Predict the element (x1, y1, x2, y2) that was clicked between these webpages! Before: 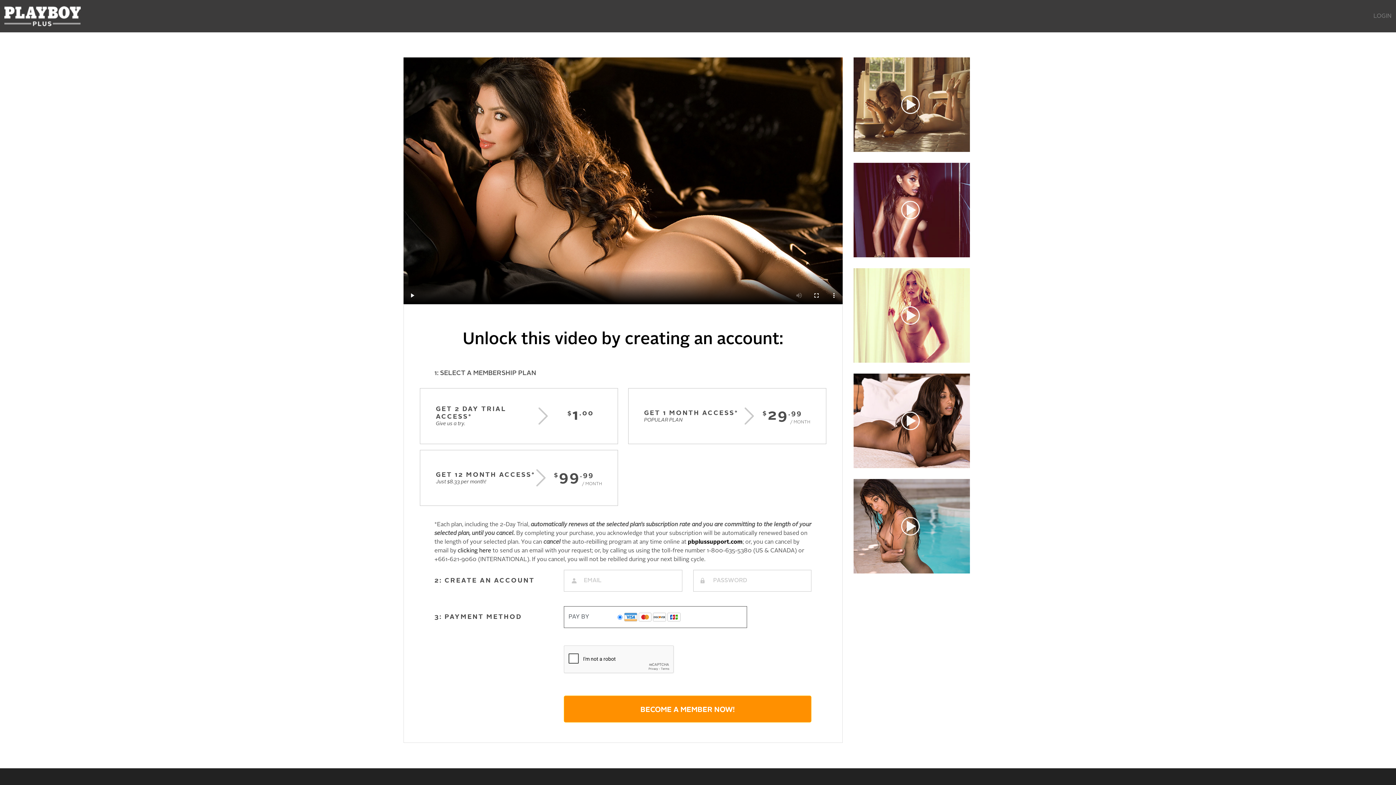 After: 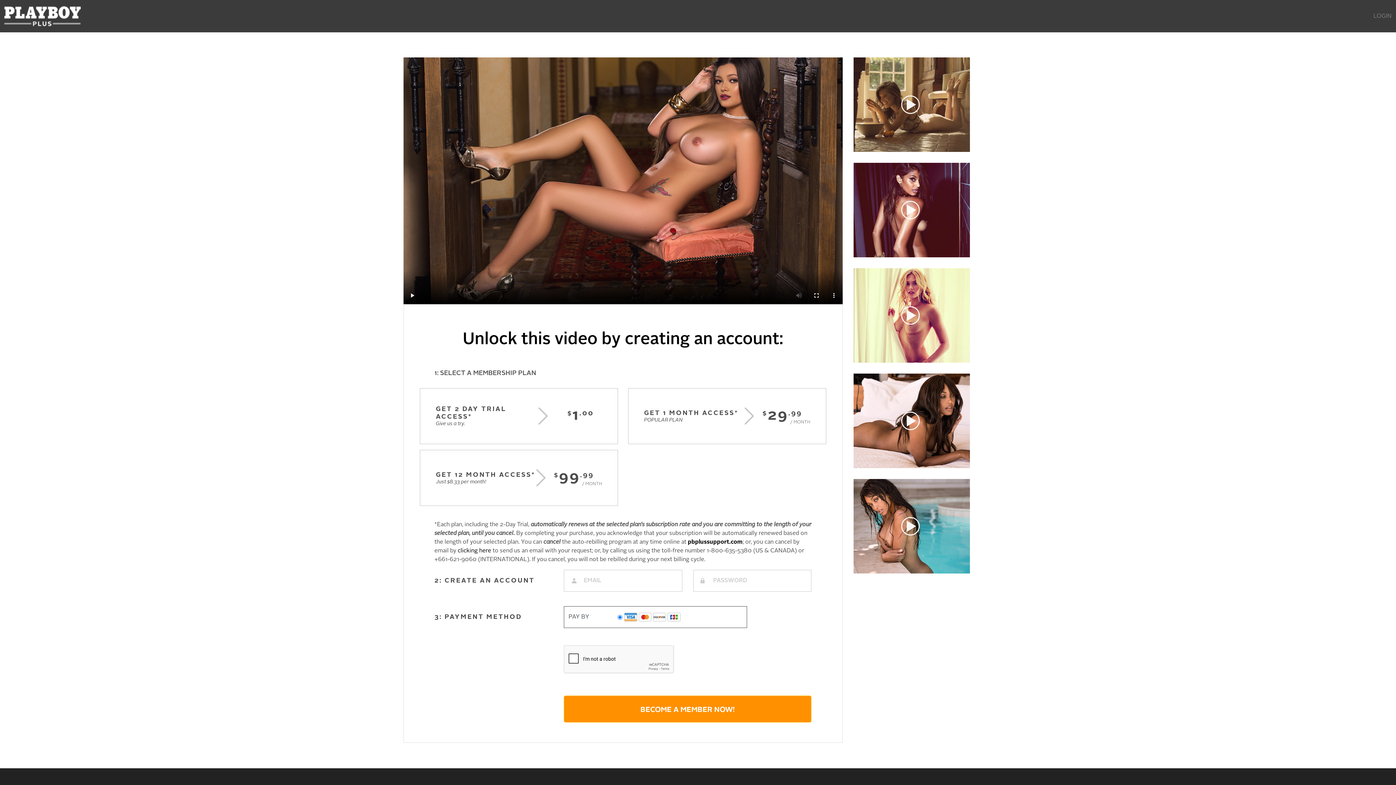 Action: bbox: (853, 312, 970, 318)